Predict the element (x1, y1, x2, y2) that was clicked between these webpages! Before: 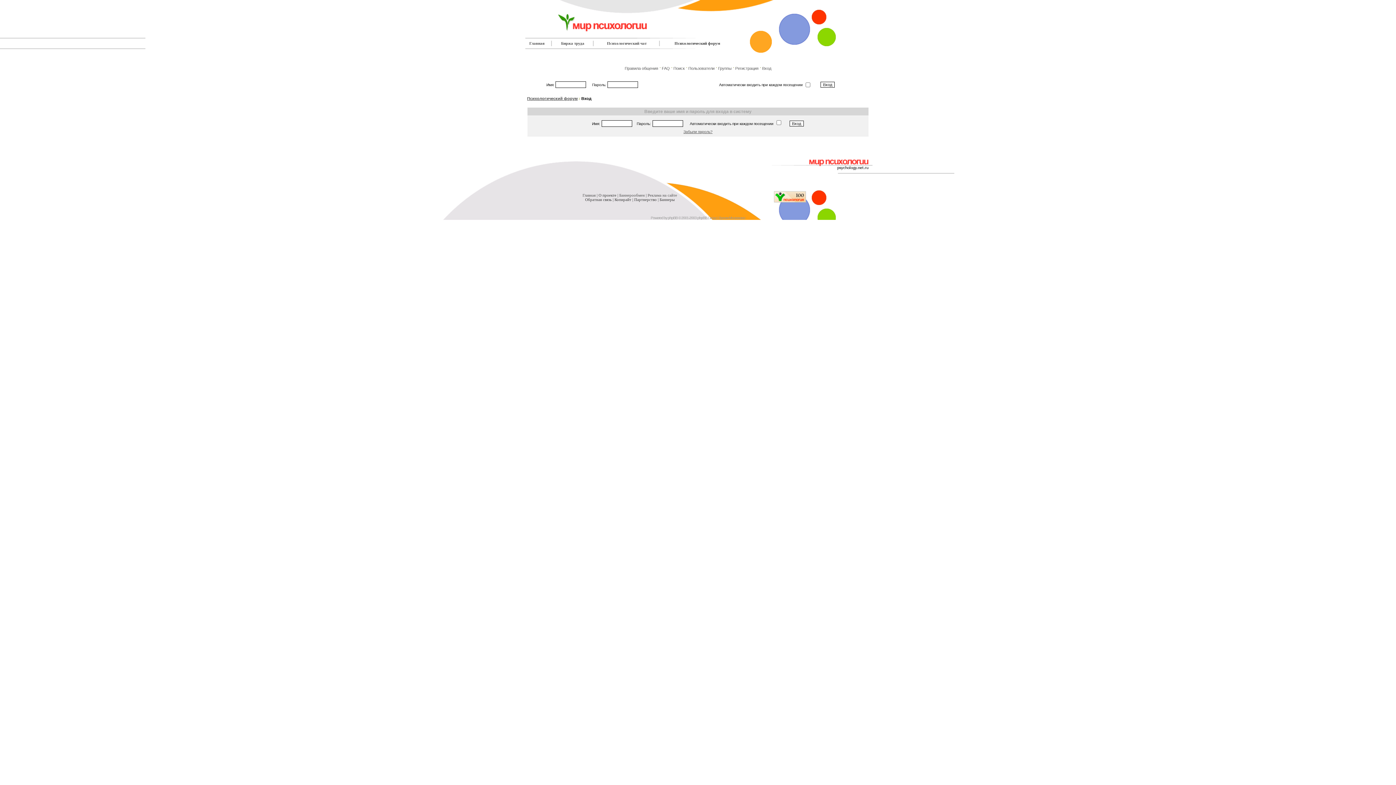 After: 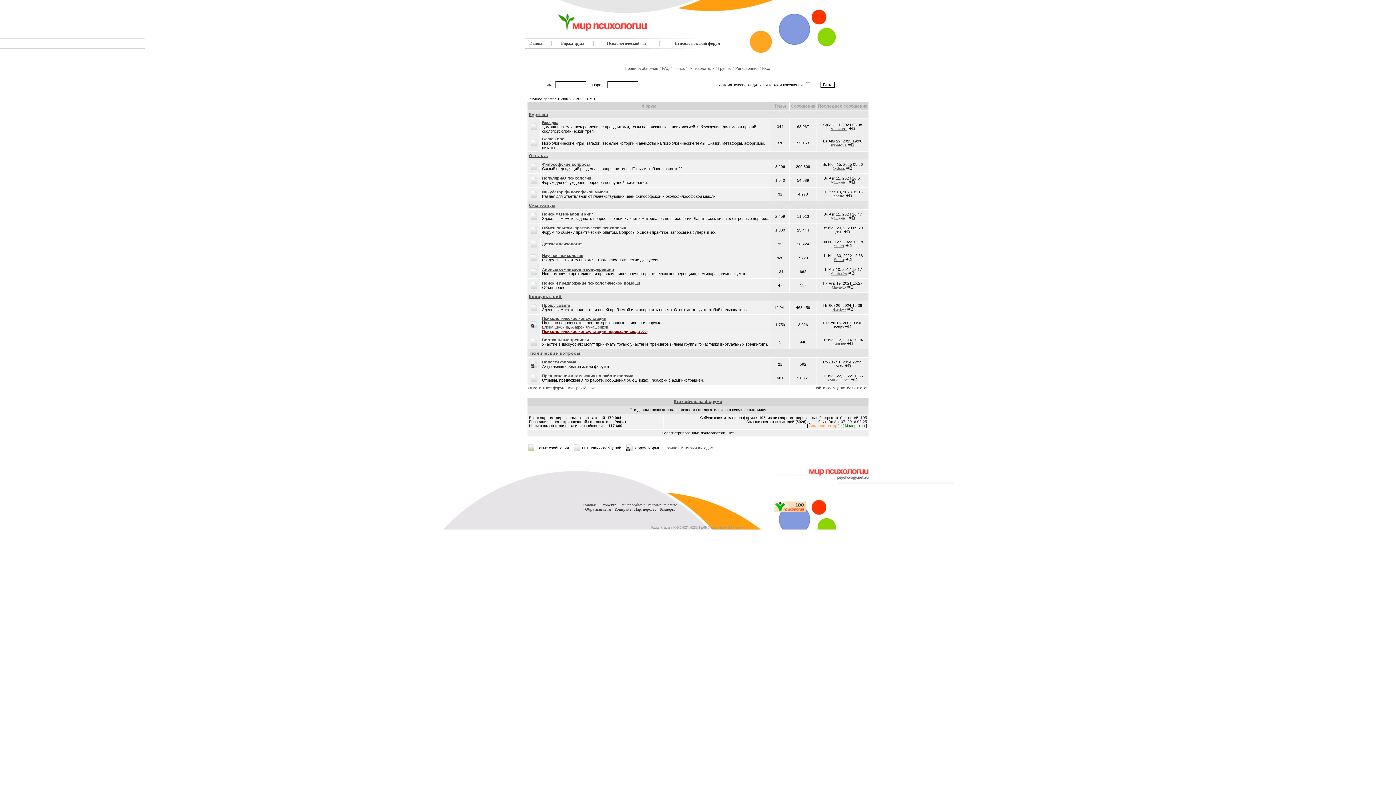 Action: bbox: (529, 41, 544, 45) label: Главная